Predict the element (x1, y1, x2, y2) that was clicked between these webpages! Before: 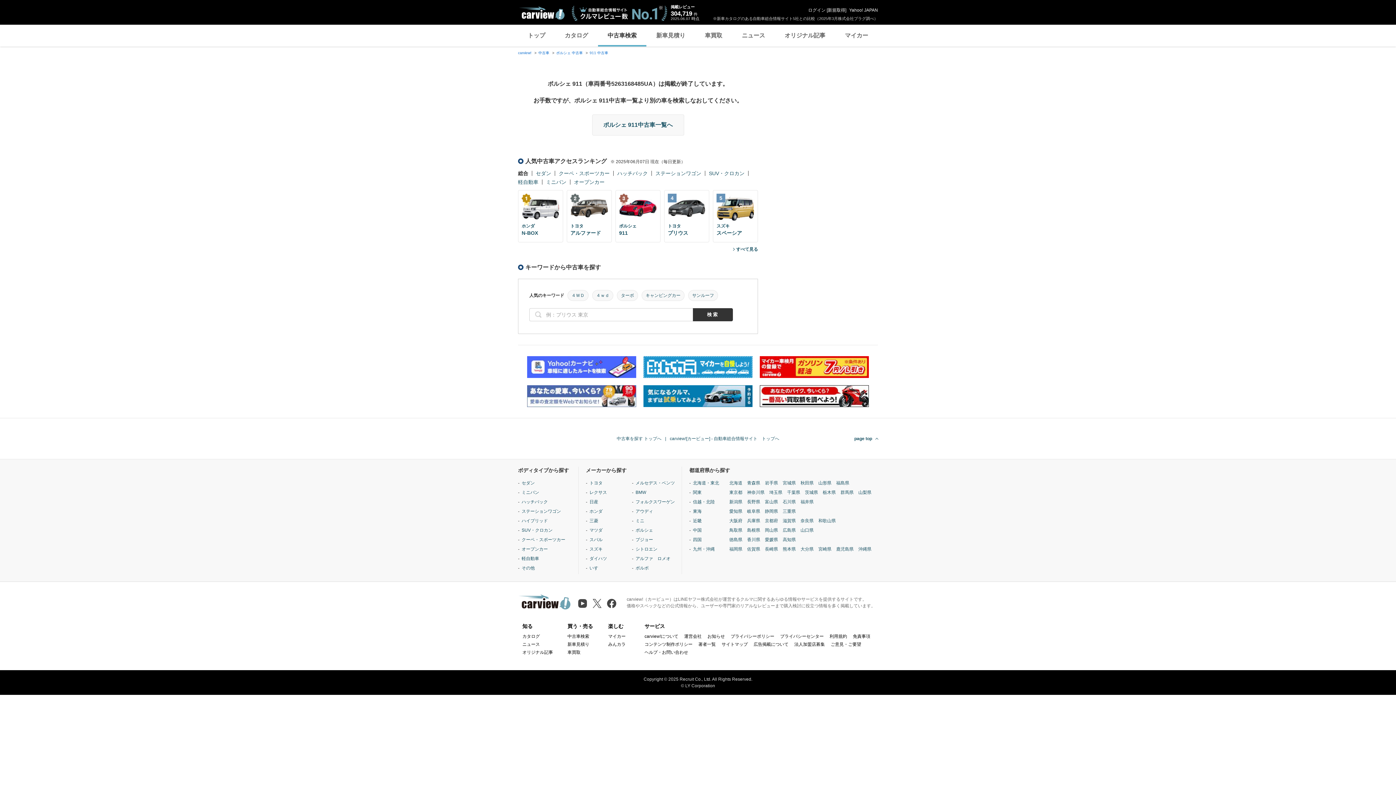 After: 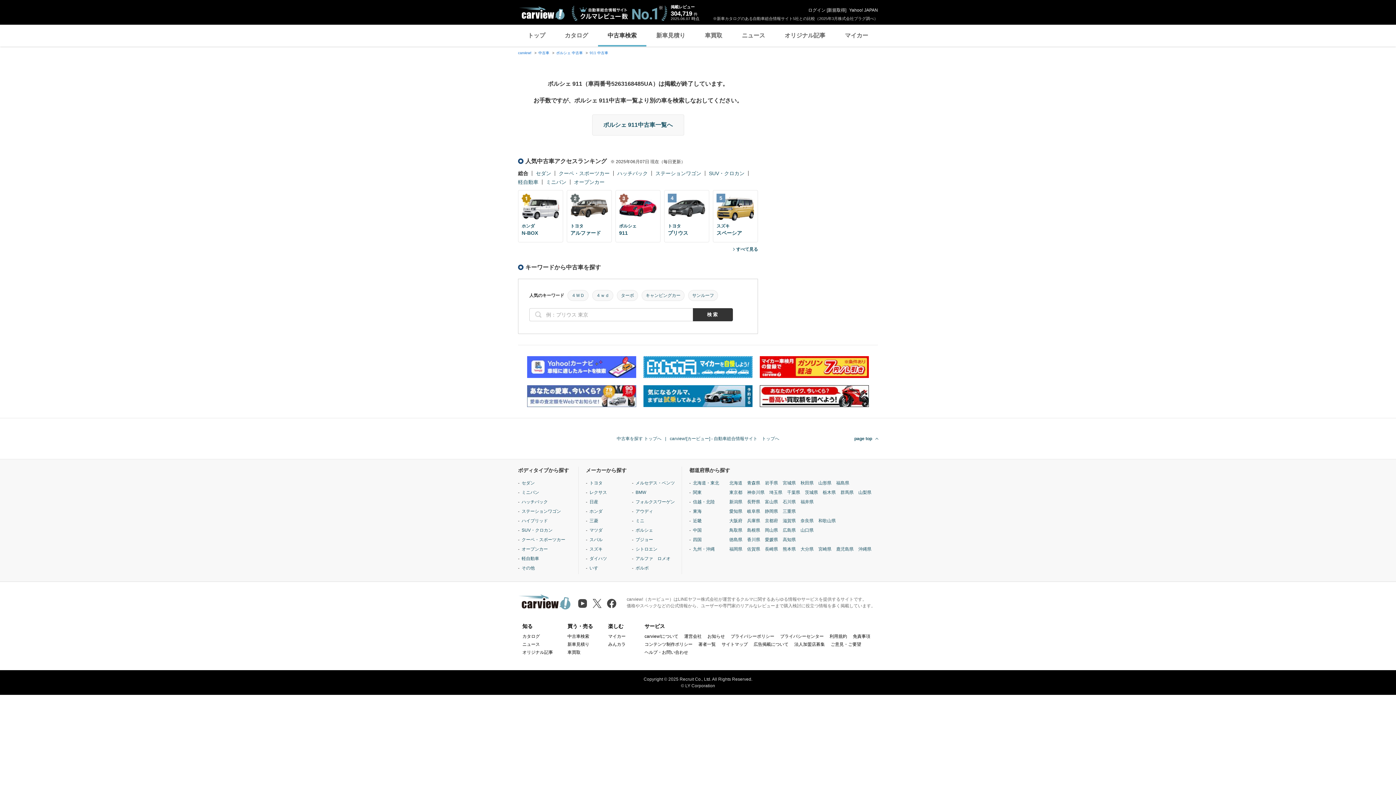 Action: bbox: (760, 469, 869, 490)